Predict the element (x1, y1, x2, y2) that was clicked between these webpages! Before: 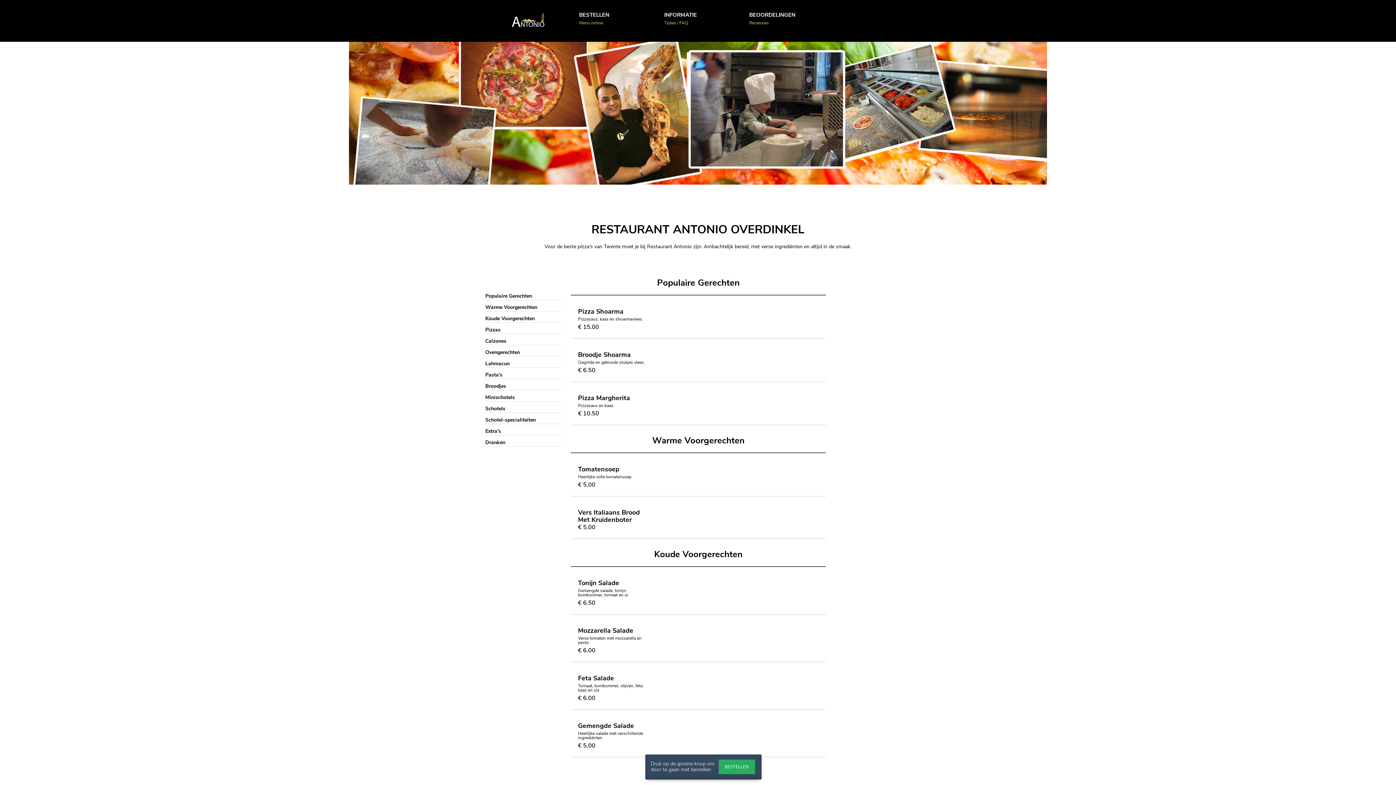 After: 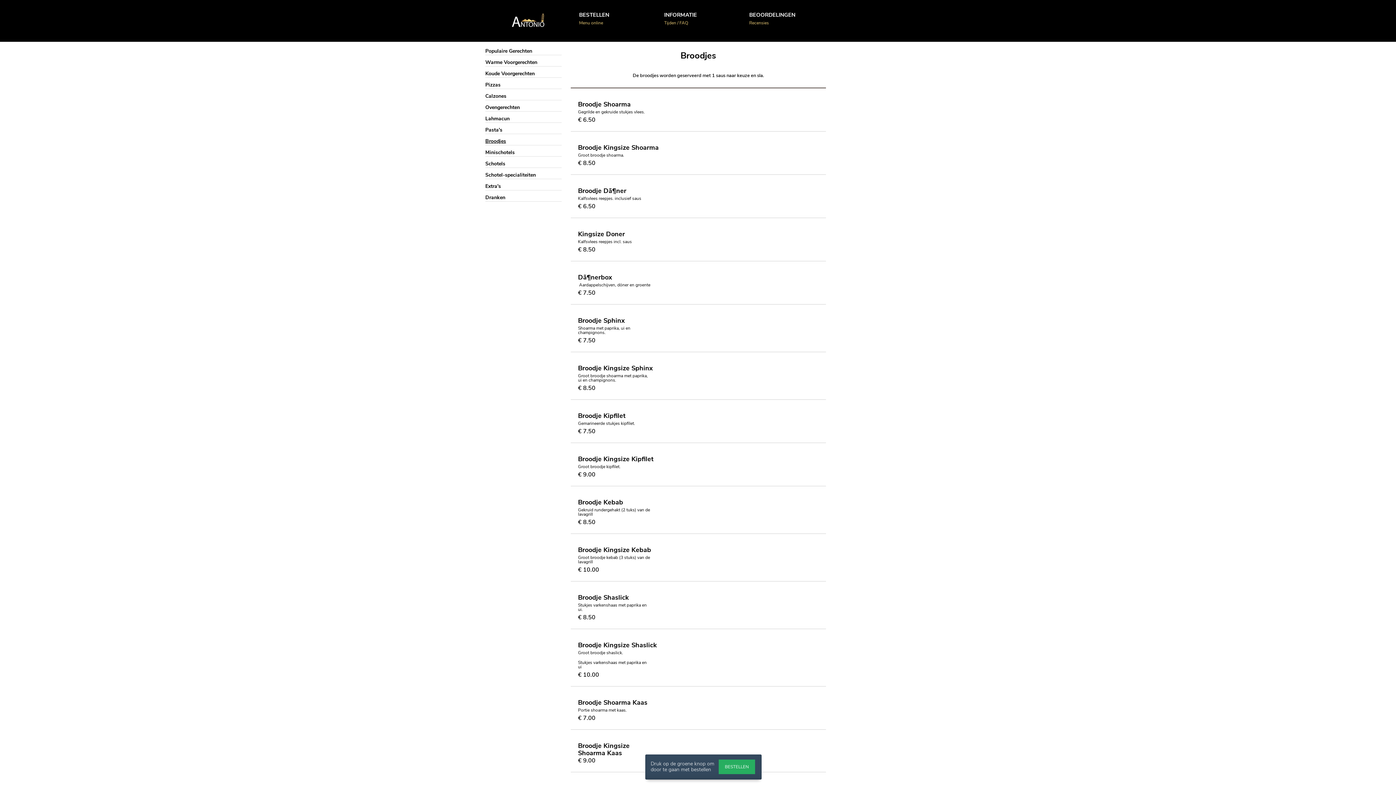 Action: label: Broodjes bbox: (485, 382, 506, 389)